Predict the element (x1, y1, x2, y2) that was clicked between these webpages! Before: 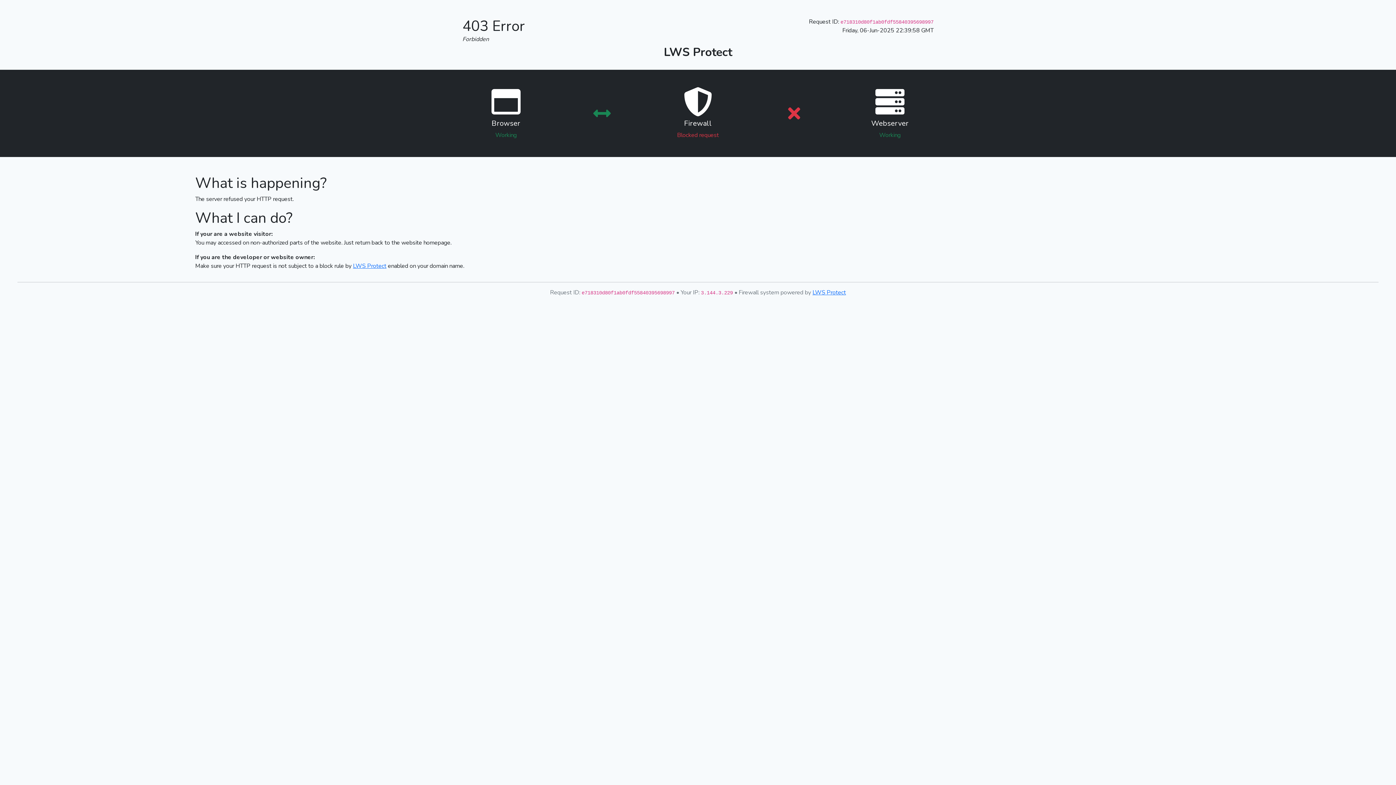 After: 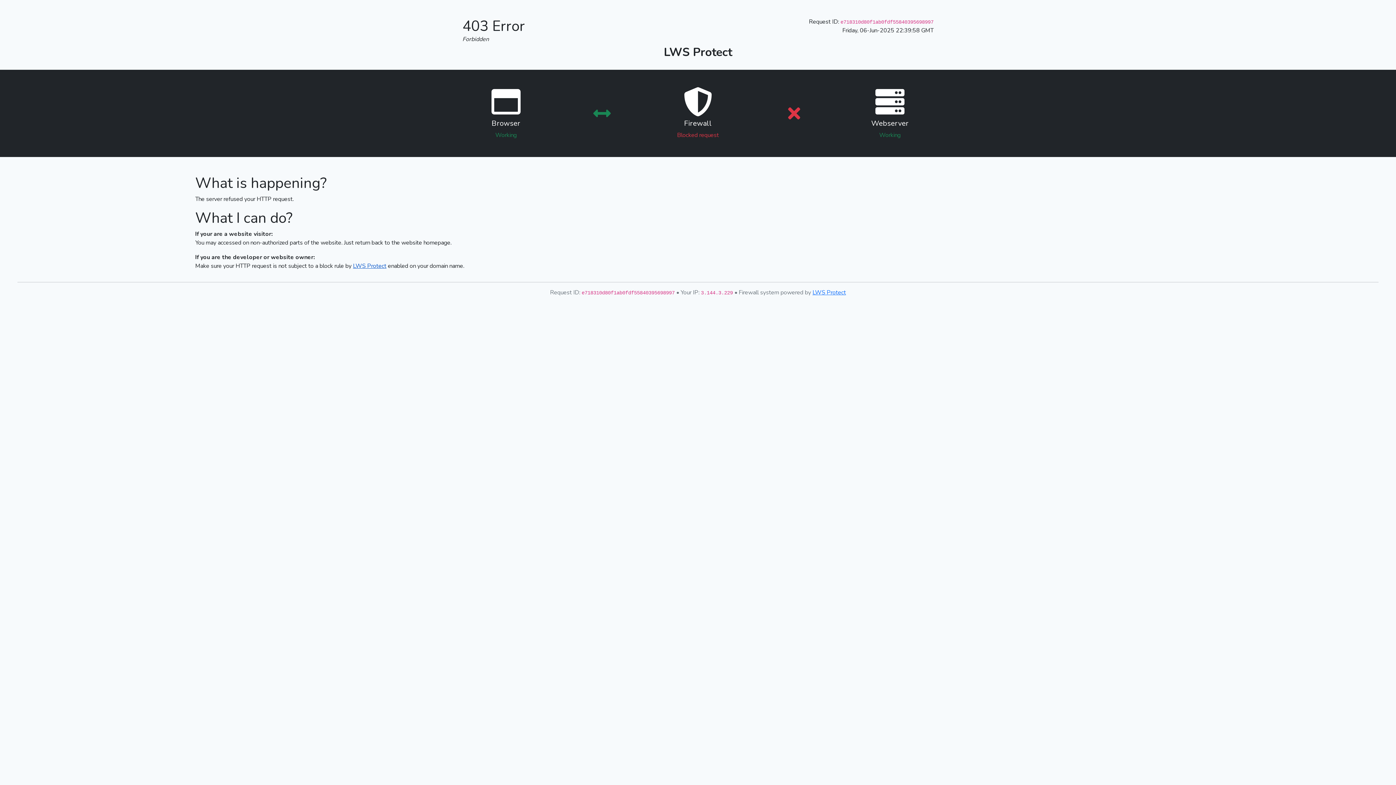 Action: bbox: (353, 262, 386, 270) label: LWS Protect